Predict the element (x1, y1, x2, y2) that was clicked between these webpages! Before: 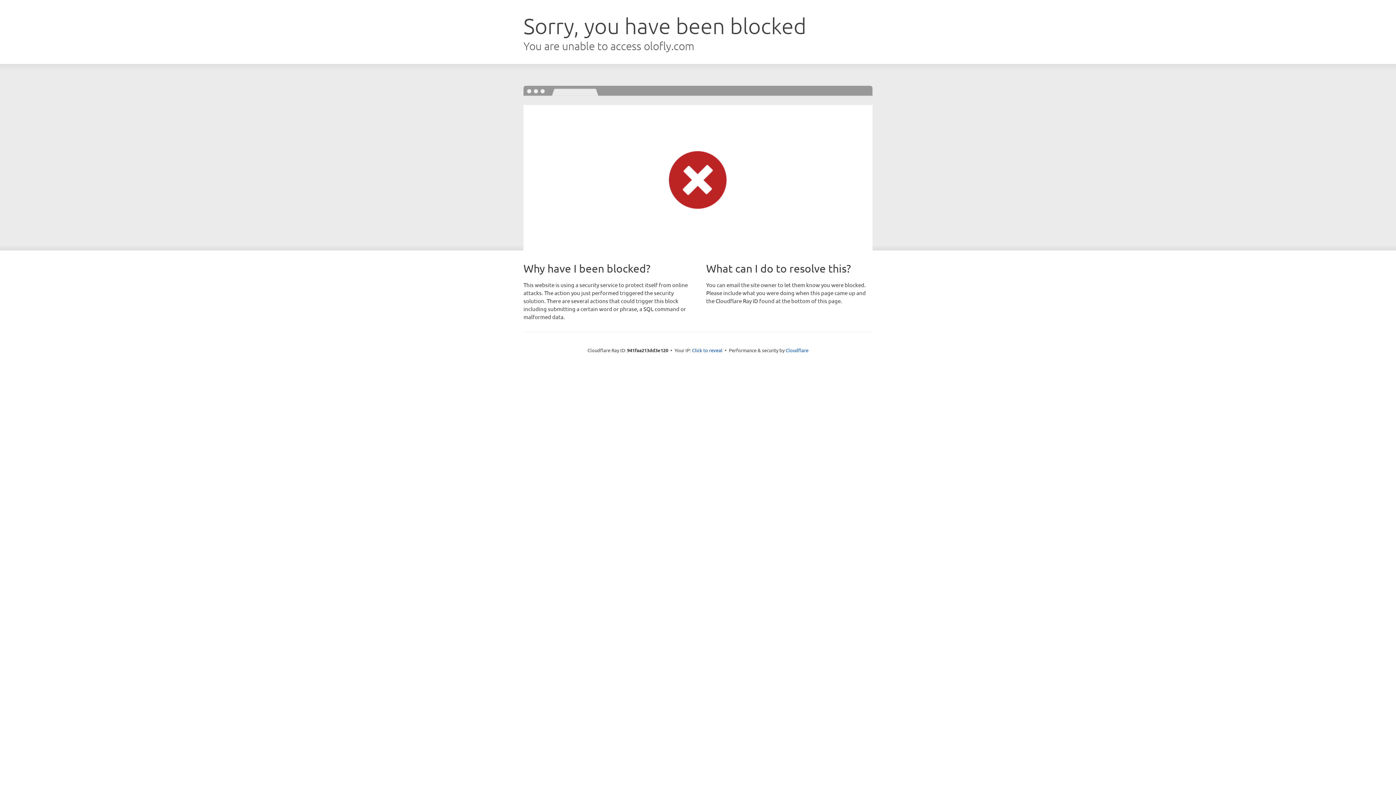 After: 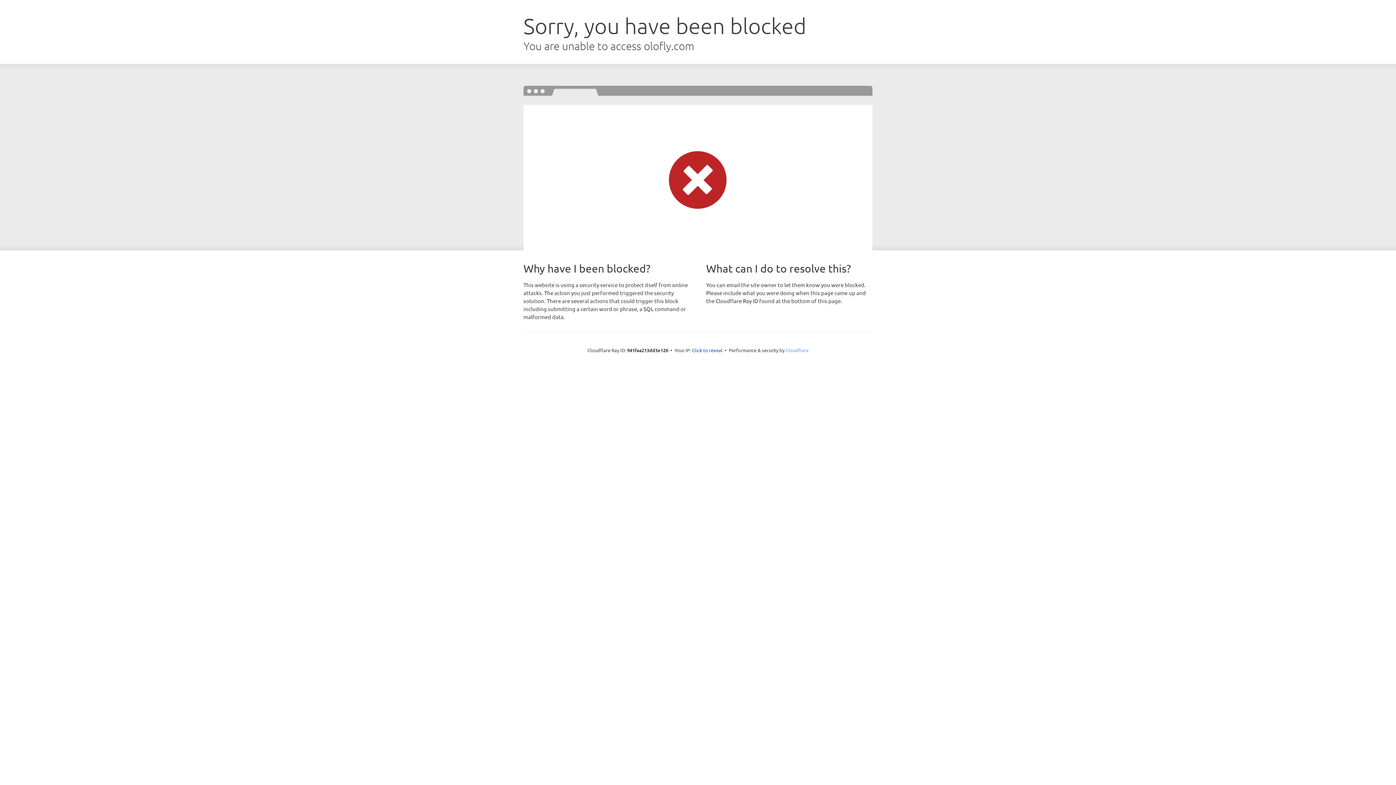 Action: bbox: (785, 347, 808, 353) label: Cloudflare